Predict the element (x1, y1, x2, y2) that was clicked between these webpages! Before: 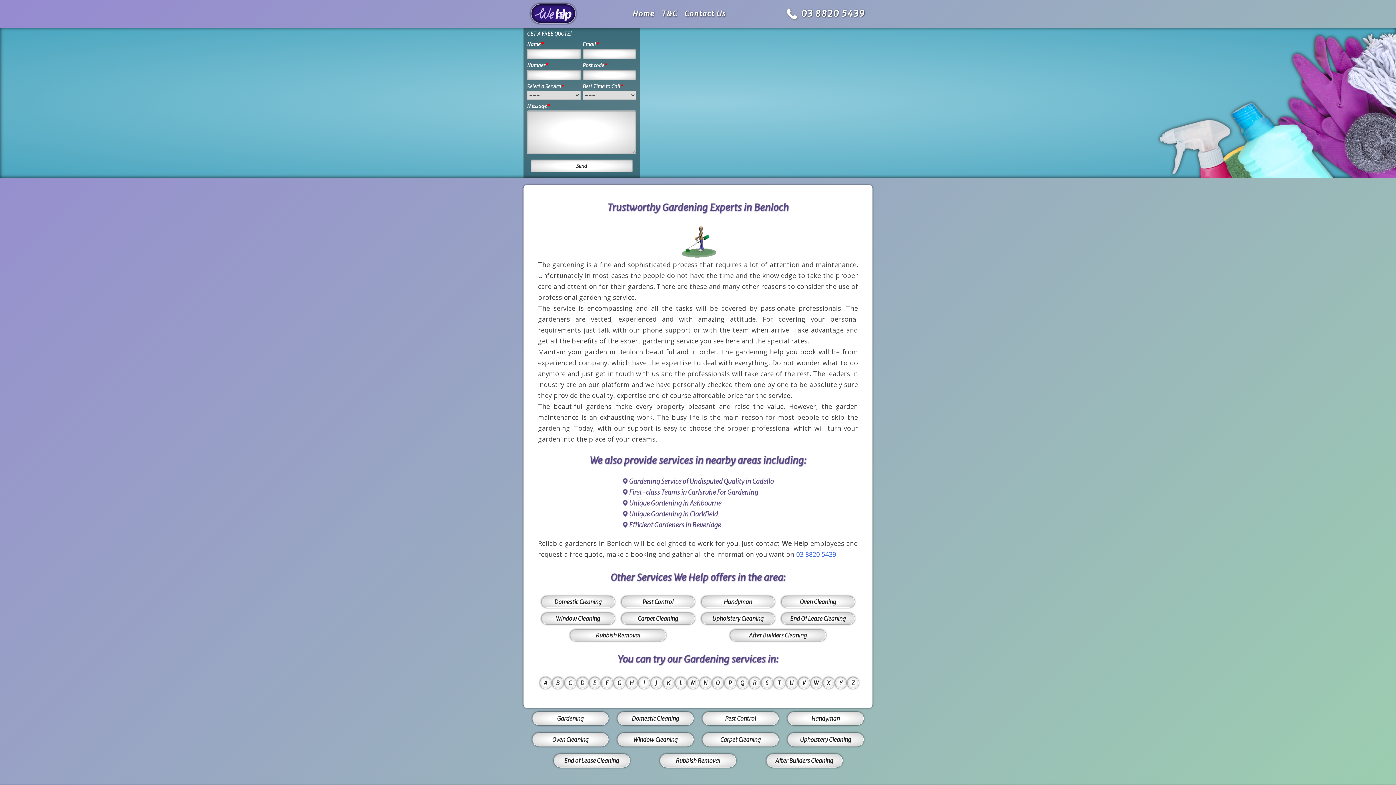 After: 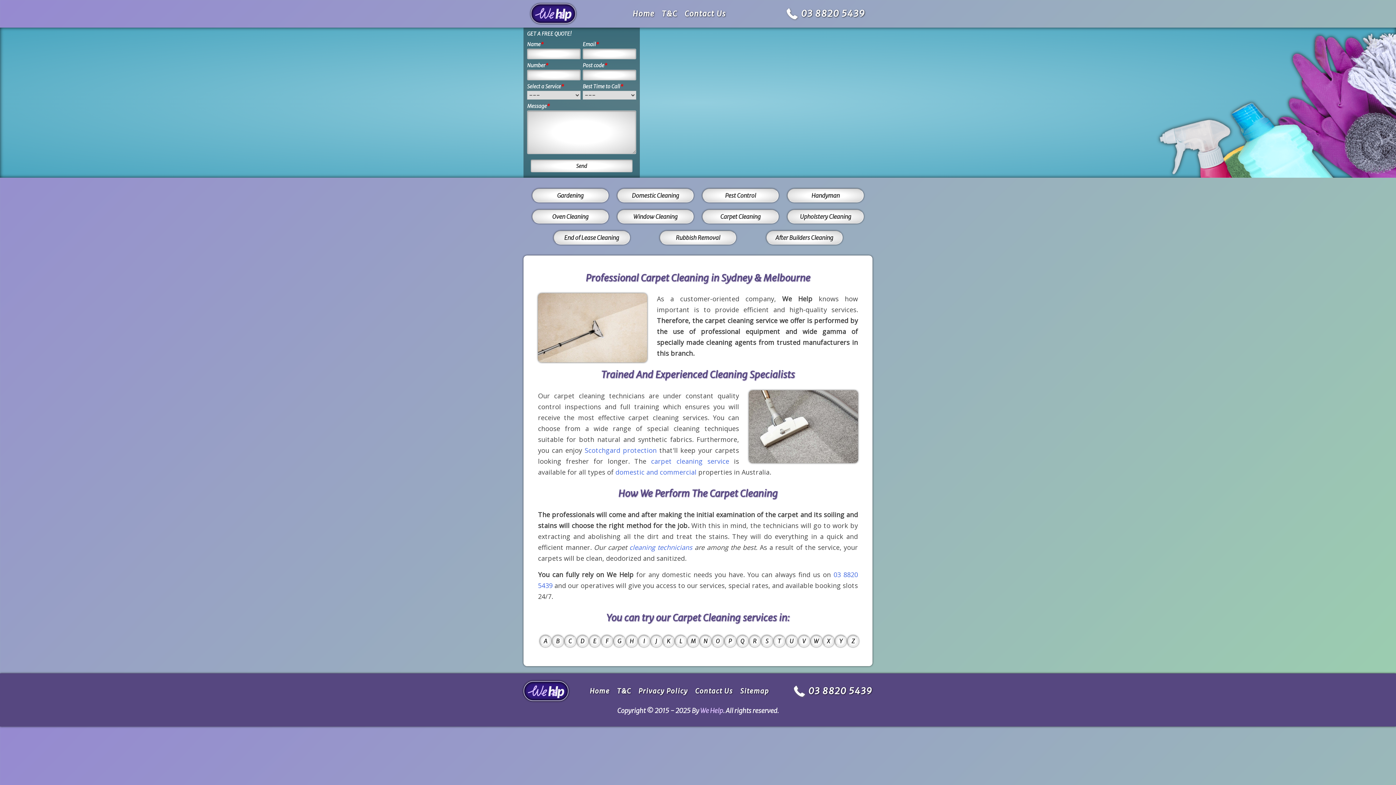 Action: bbox: (702, 733, 778, 746) label: Carpet Cleaning